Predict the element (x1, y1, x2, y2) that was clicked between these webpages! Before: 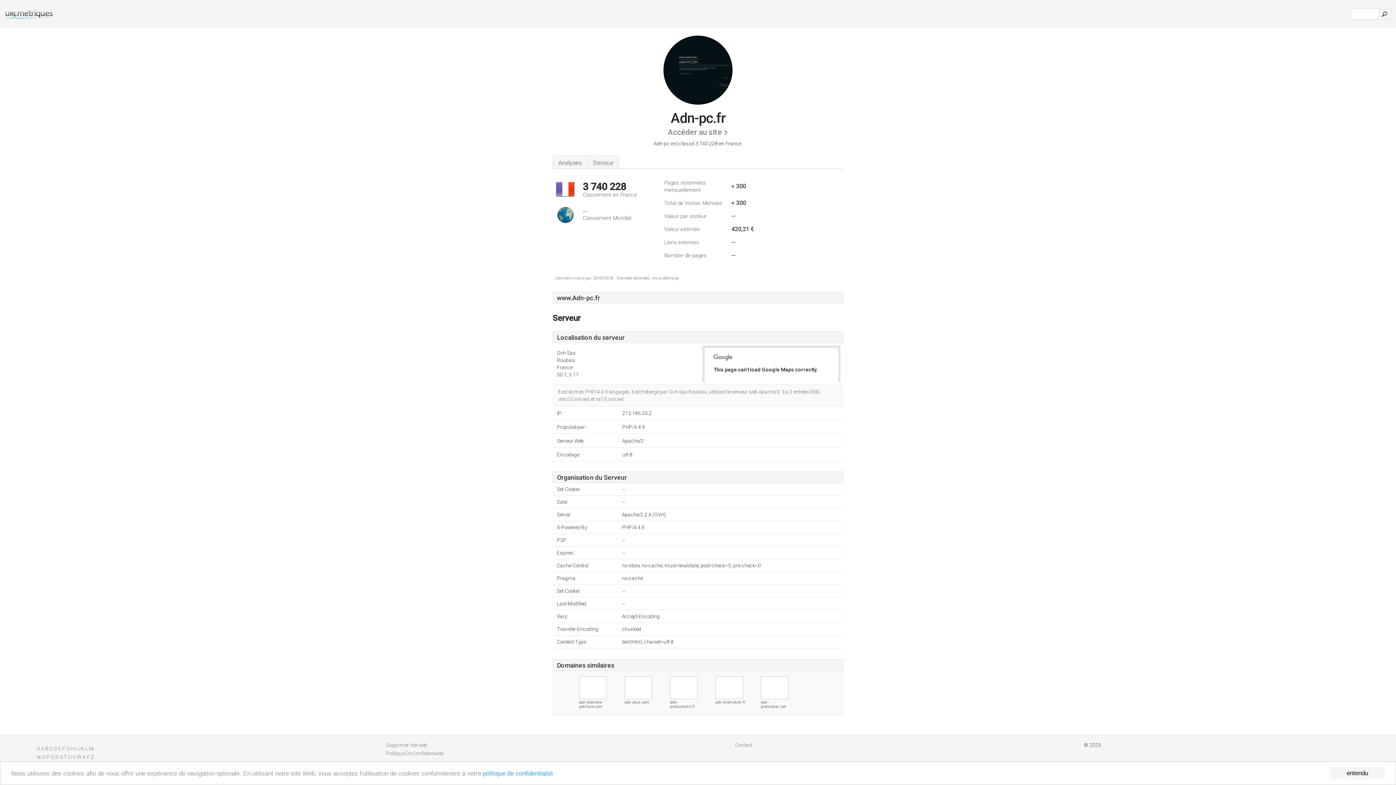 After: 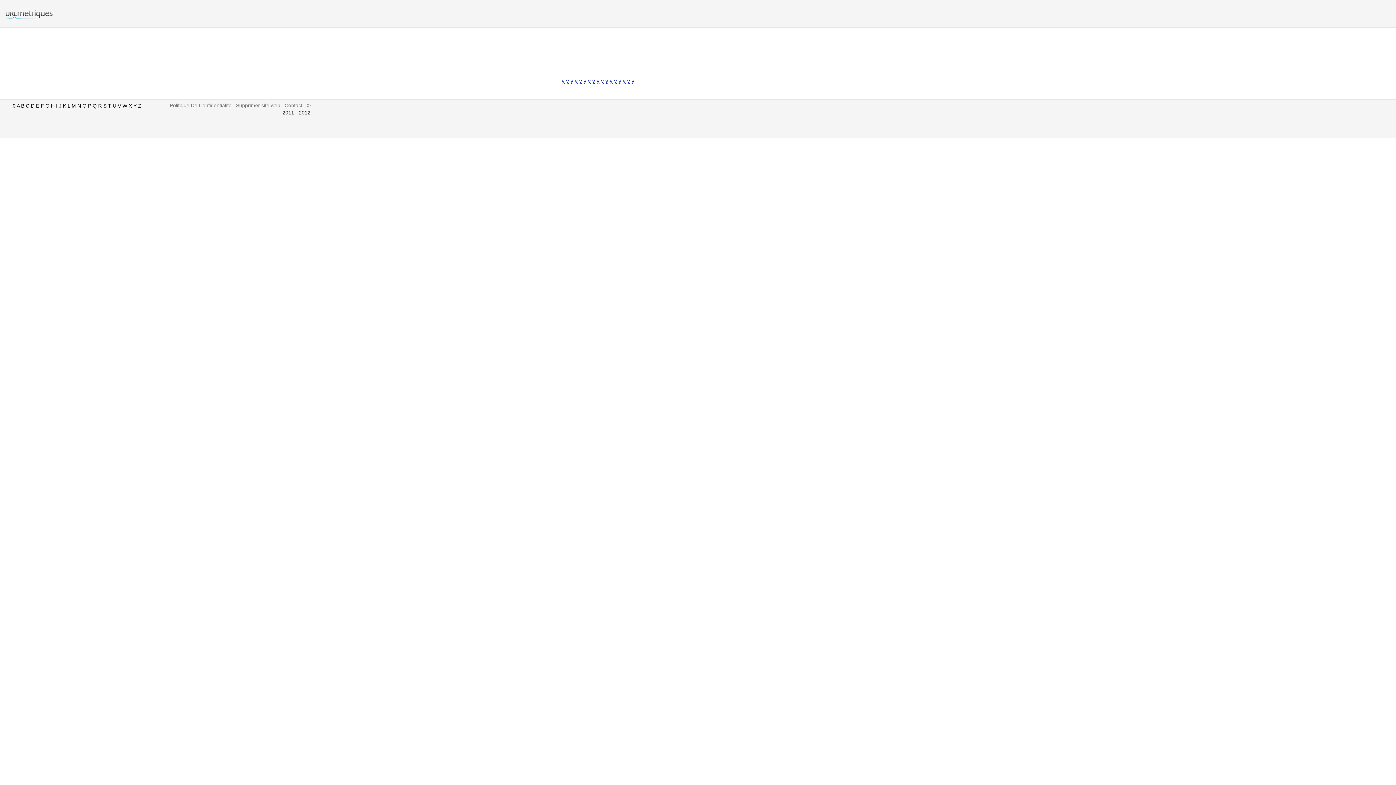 Action: bbox: (86, 754, 89, 760) label: Y